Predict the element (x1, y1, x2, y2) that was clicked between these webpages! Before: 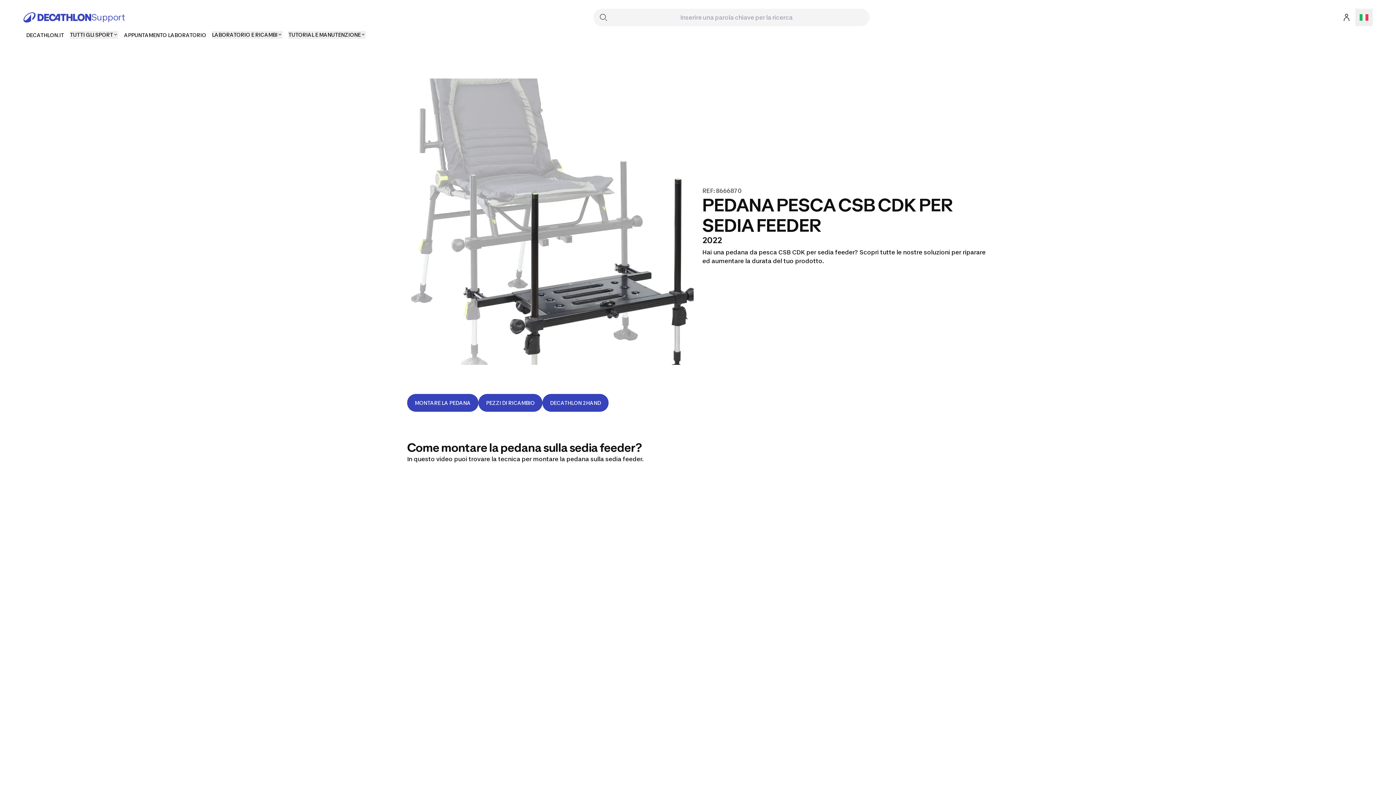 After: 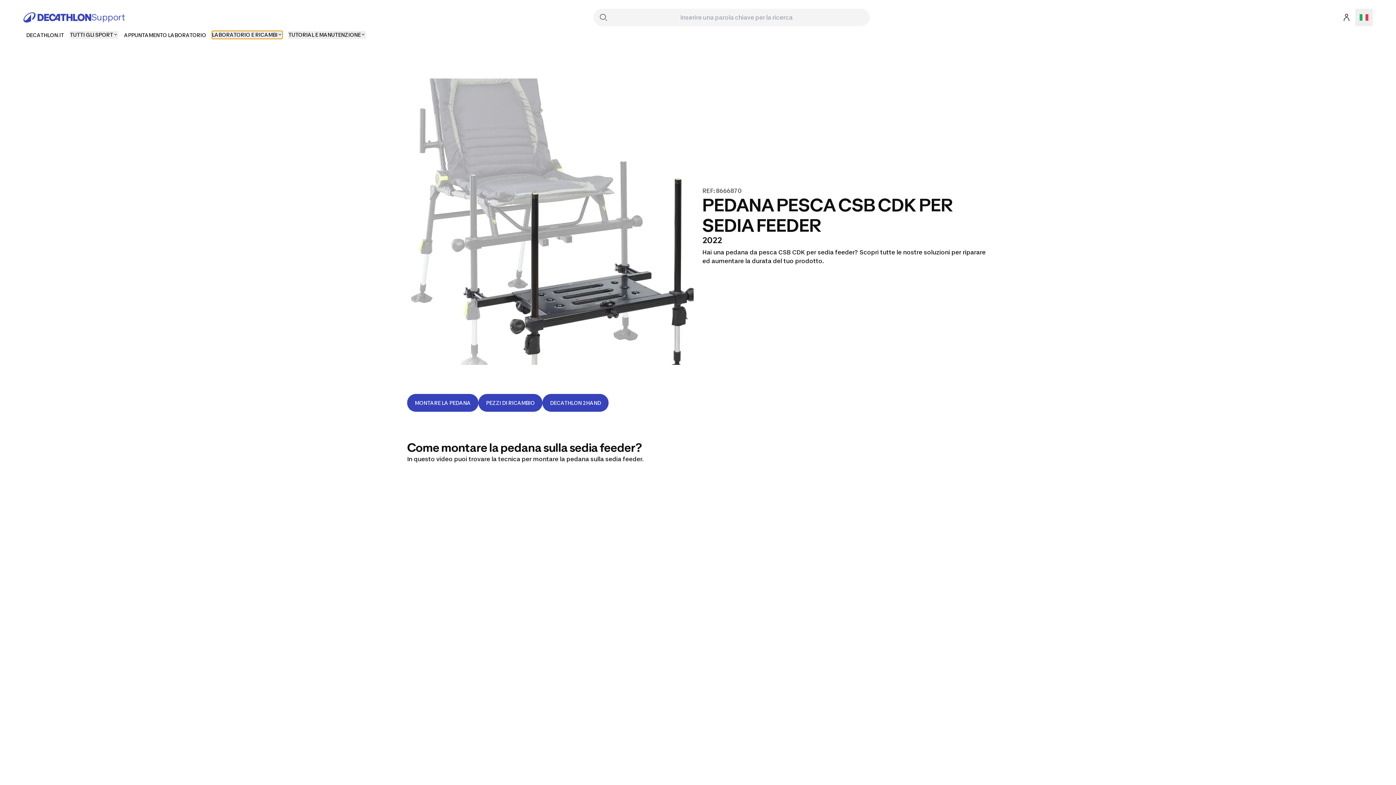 Action: bbox: (212, 30, 282, 38) label: LABORATORIO E RICAMBI